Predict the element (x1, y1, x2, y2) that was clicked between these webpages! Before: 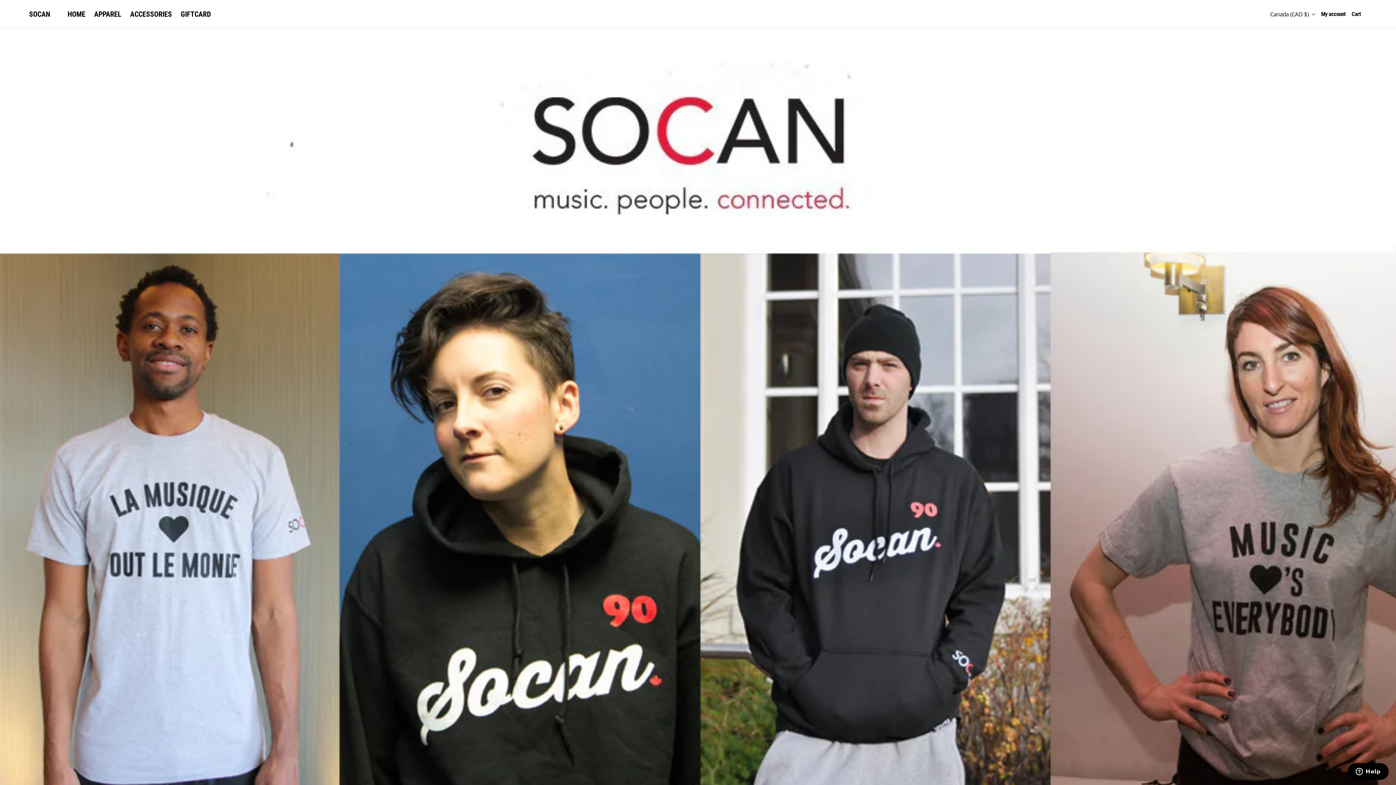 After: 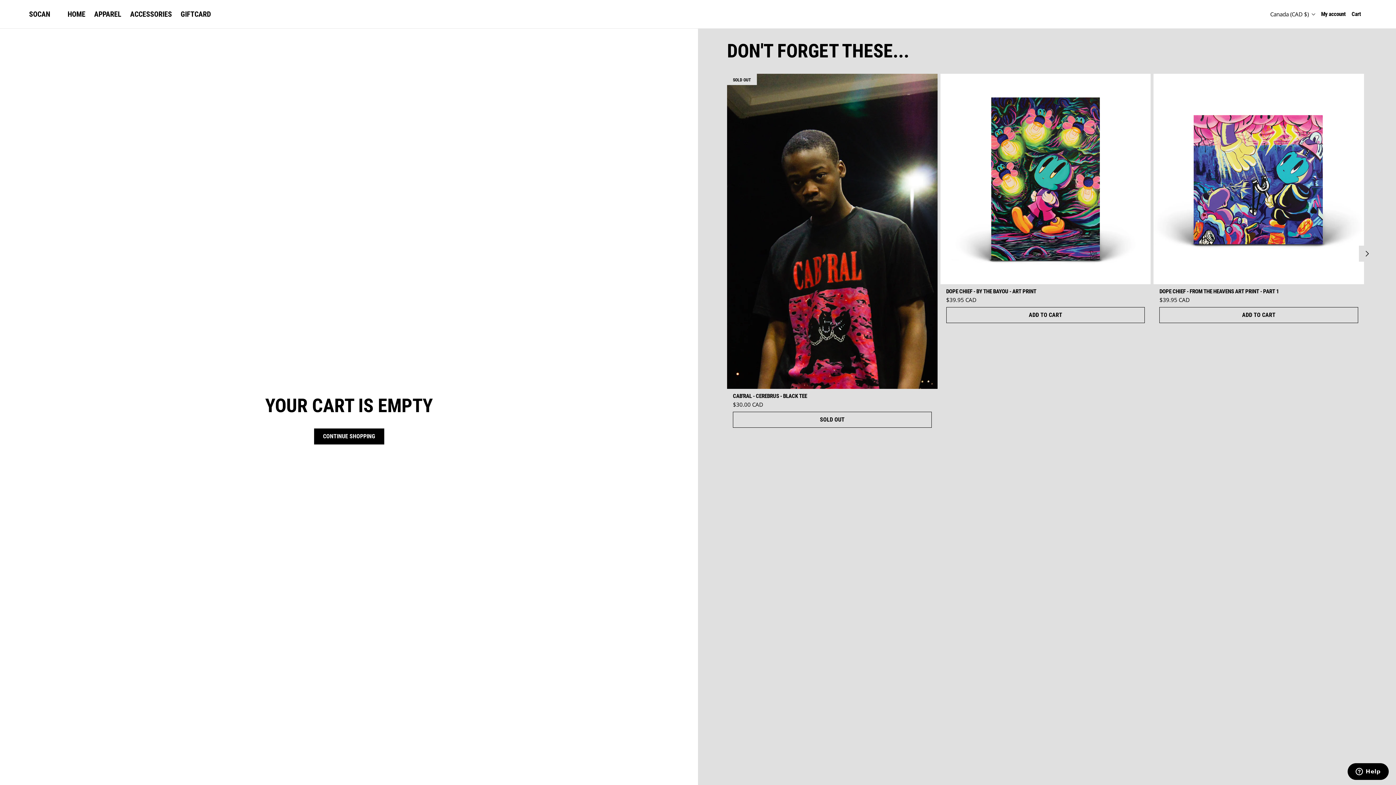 Action: label: Cart bbox: (1352, 10, 1361, 18)